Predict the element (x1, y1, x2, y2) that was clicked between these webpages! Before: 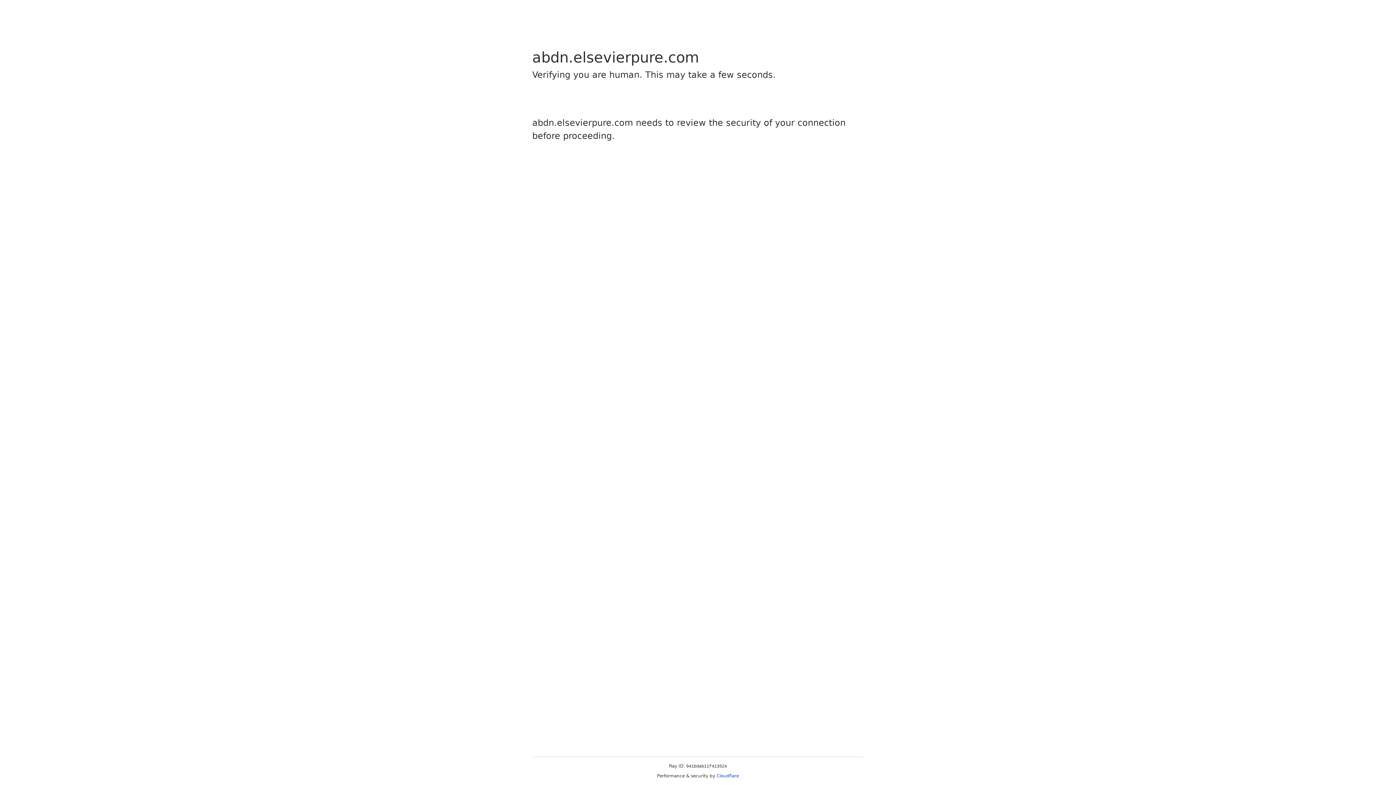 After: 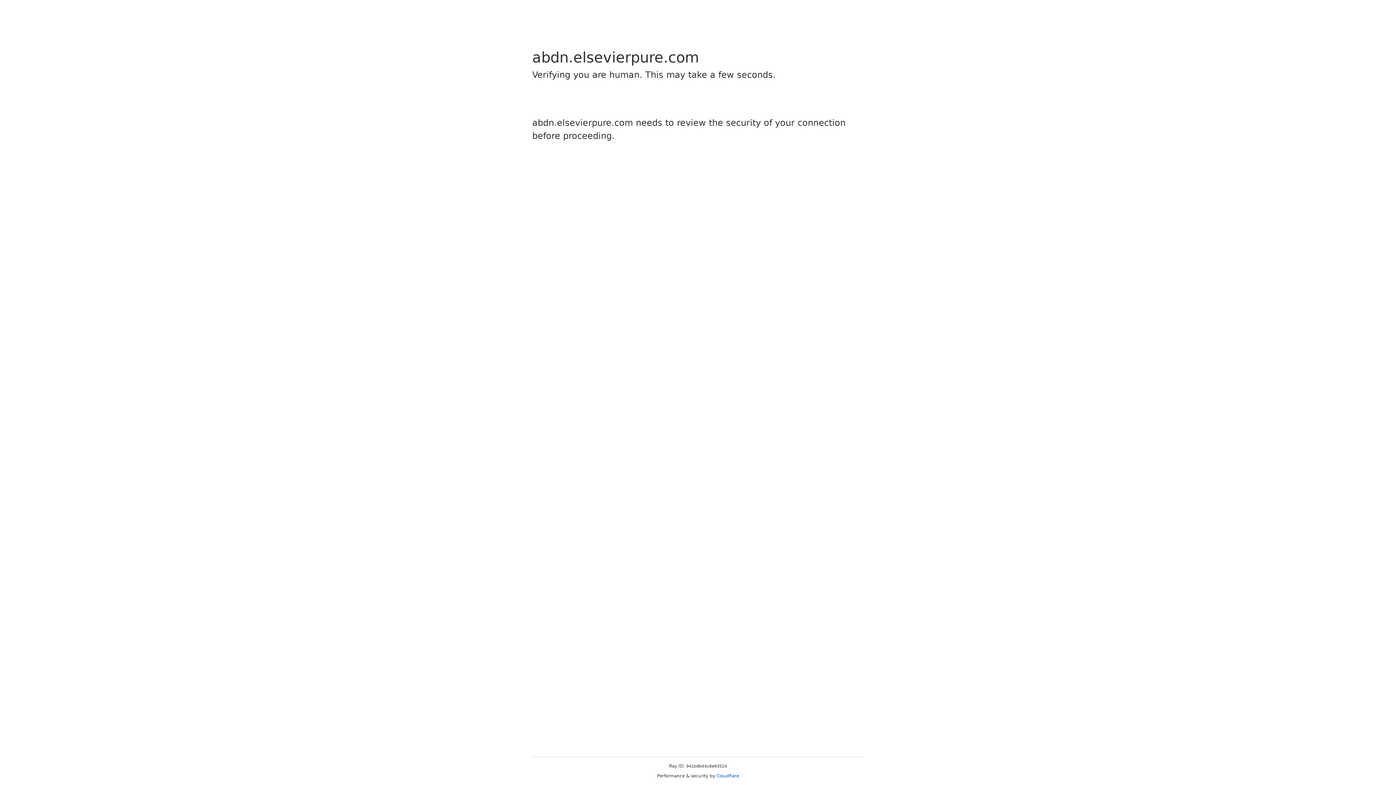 Action: bbox: (716, 773, 739, 778) label: Cloudflare